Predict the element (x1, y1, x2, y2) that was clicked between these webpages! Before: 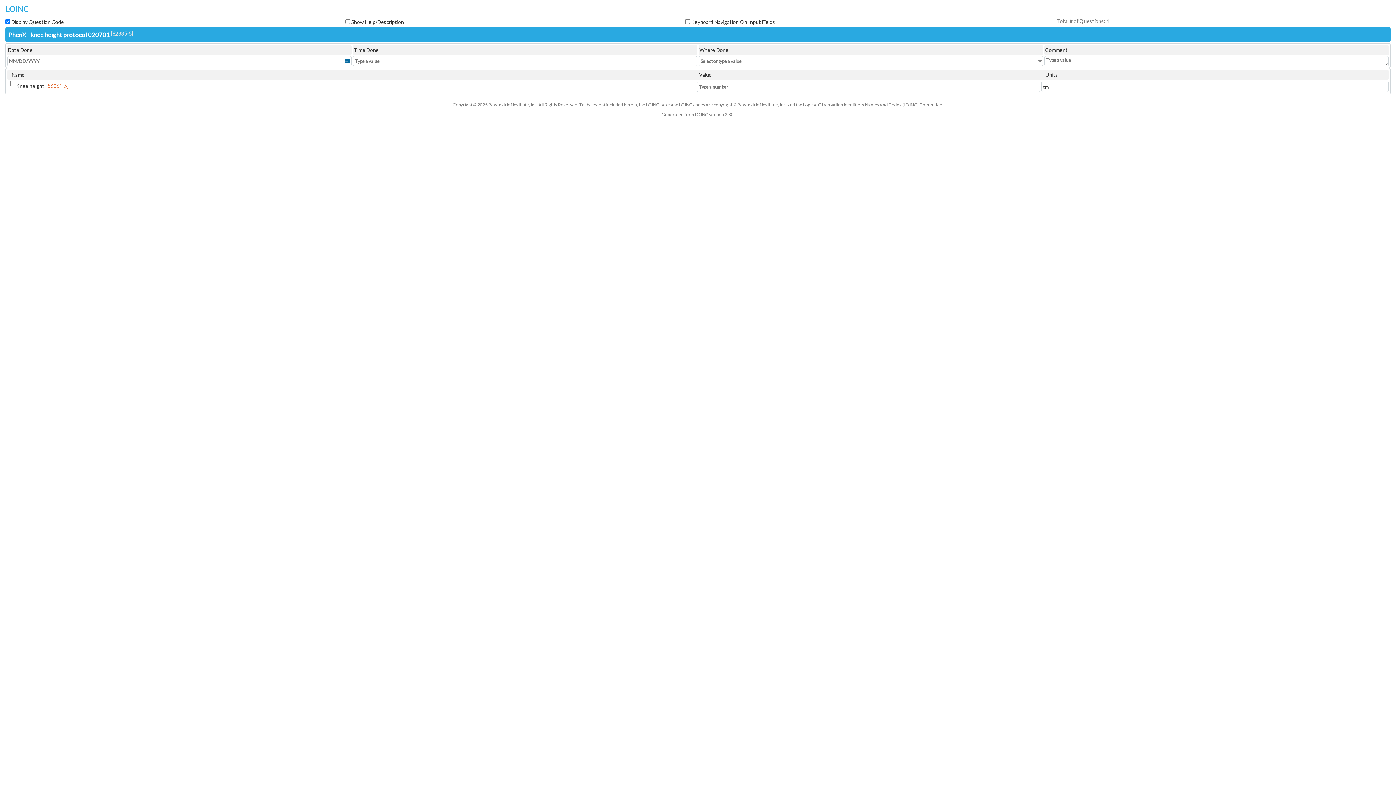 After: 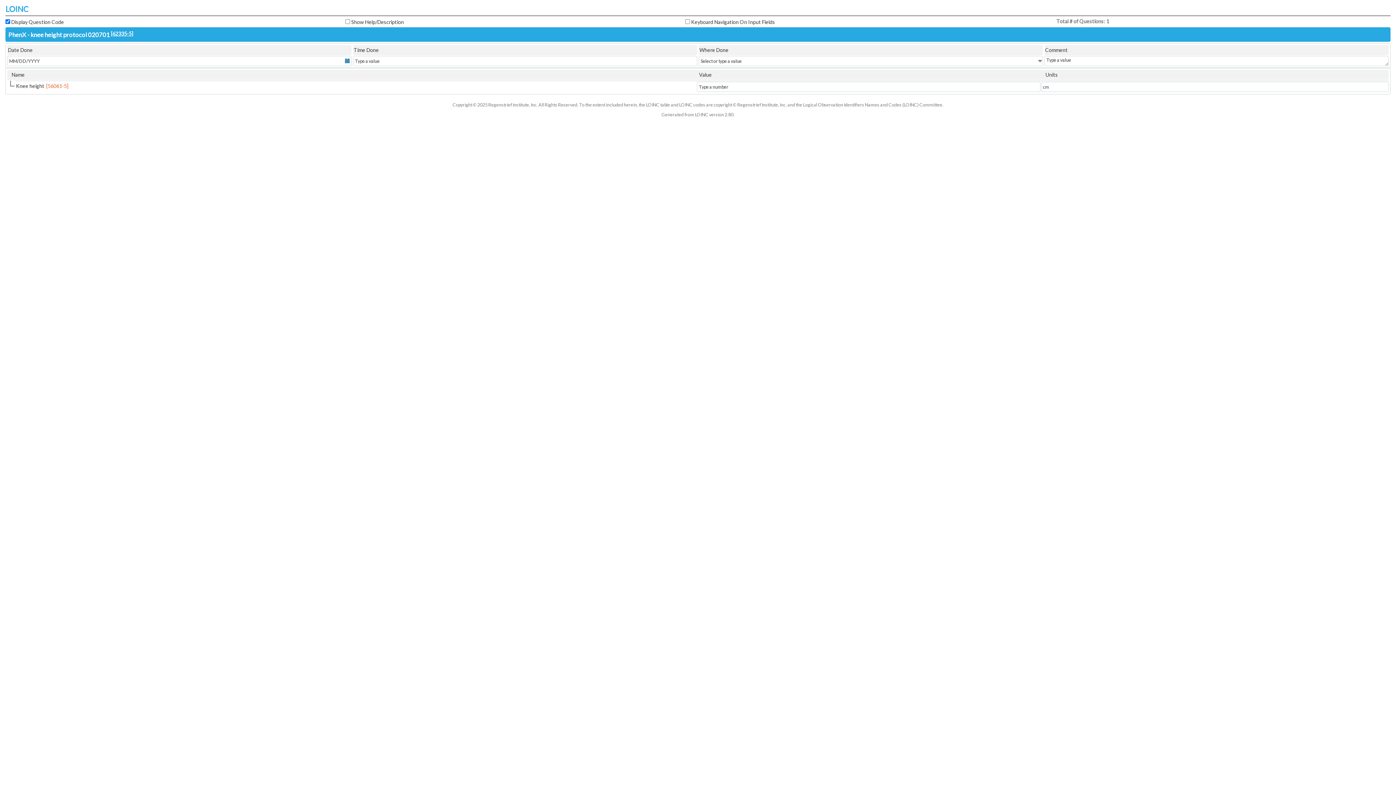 Action: label: [62335-5] bbox: (110, 30, 133, 36)